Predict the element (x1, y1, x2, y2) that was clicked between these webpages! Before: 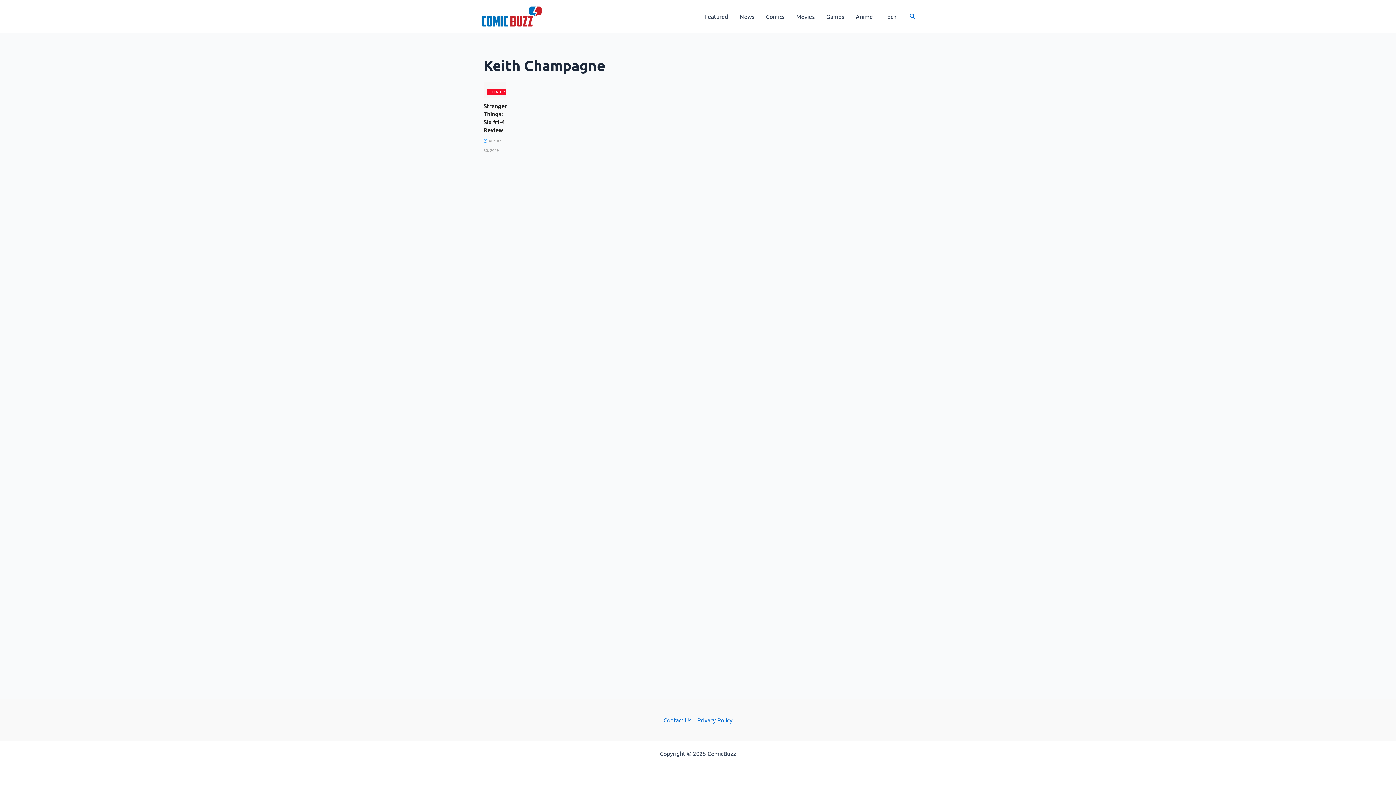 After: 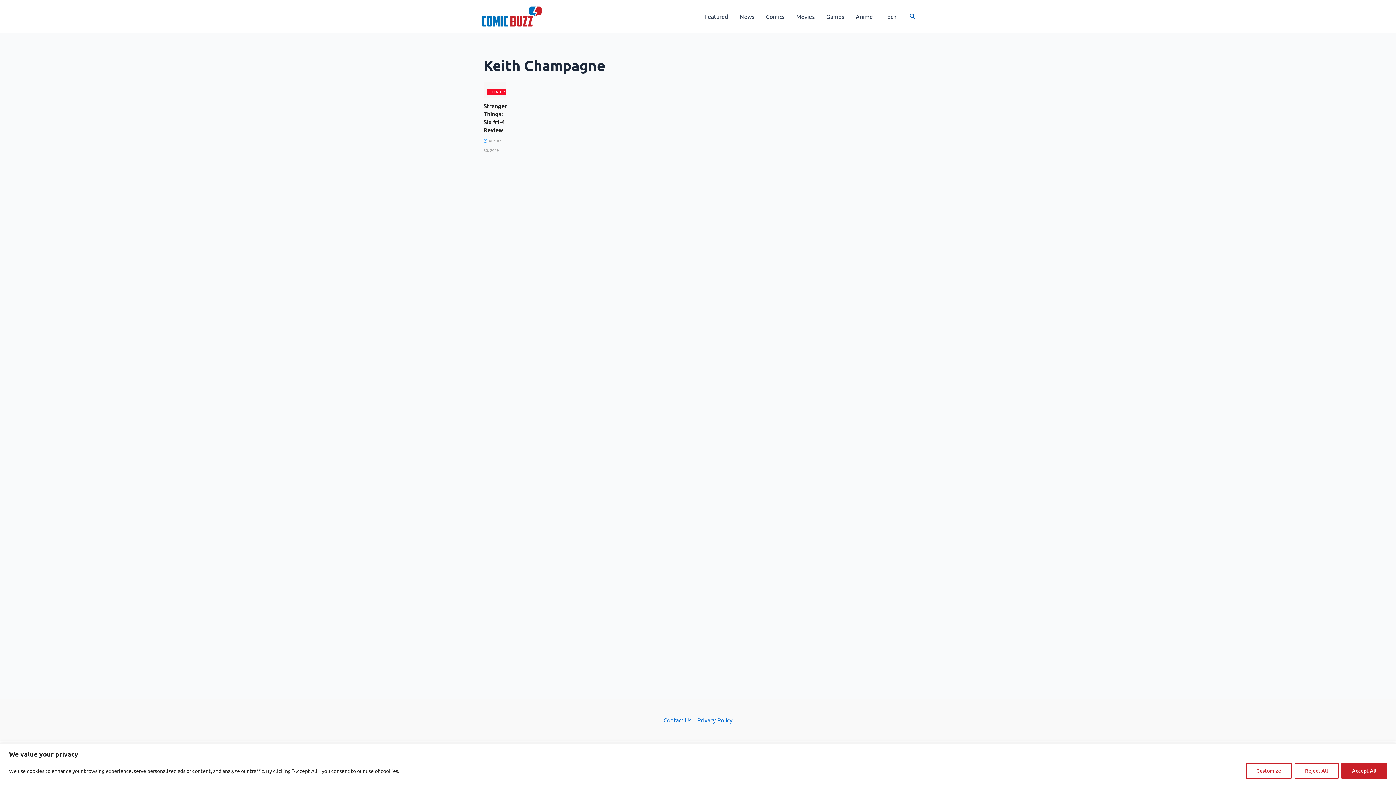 Action: bbox: (909, 11, 916, 20) label: Search button